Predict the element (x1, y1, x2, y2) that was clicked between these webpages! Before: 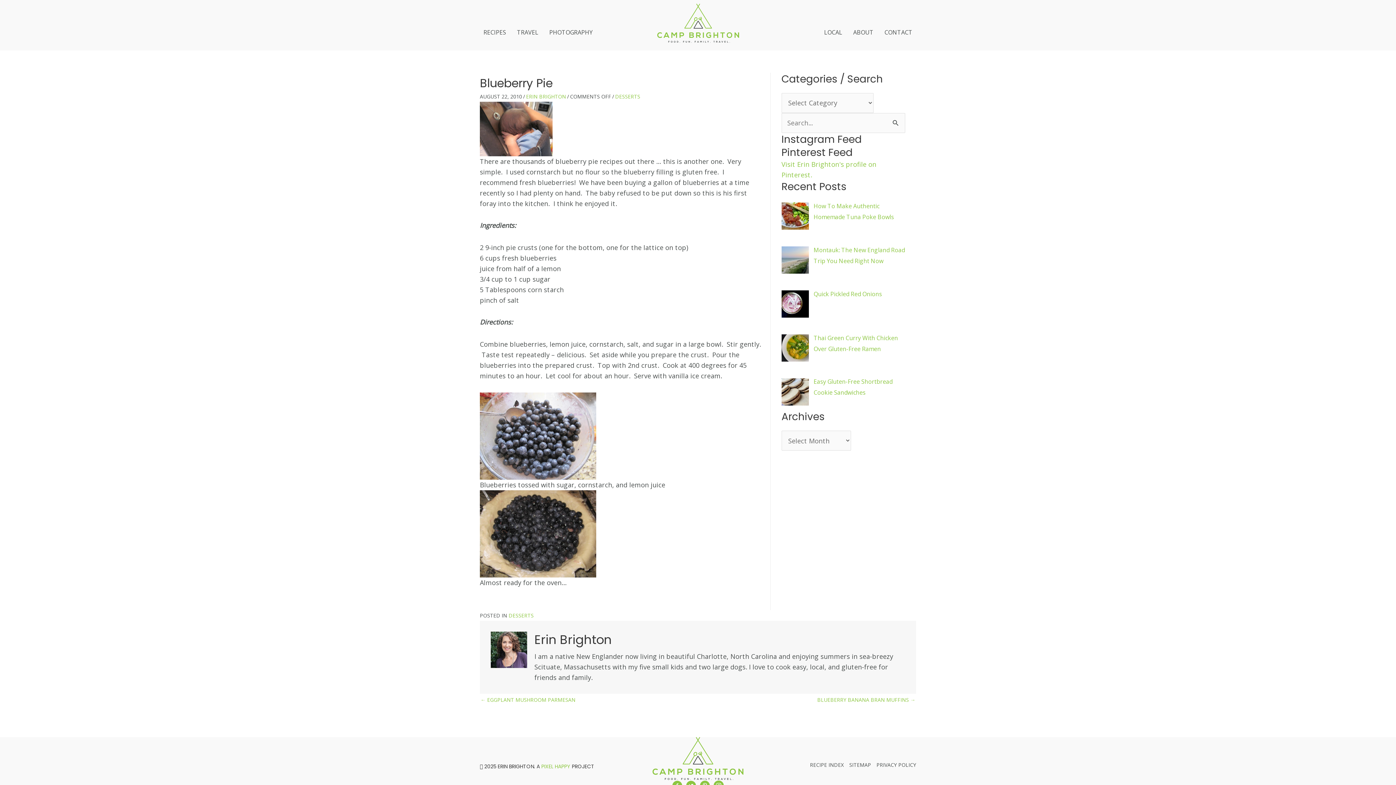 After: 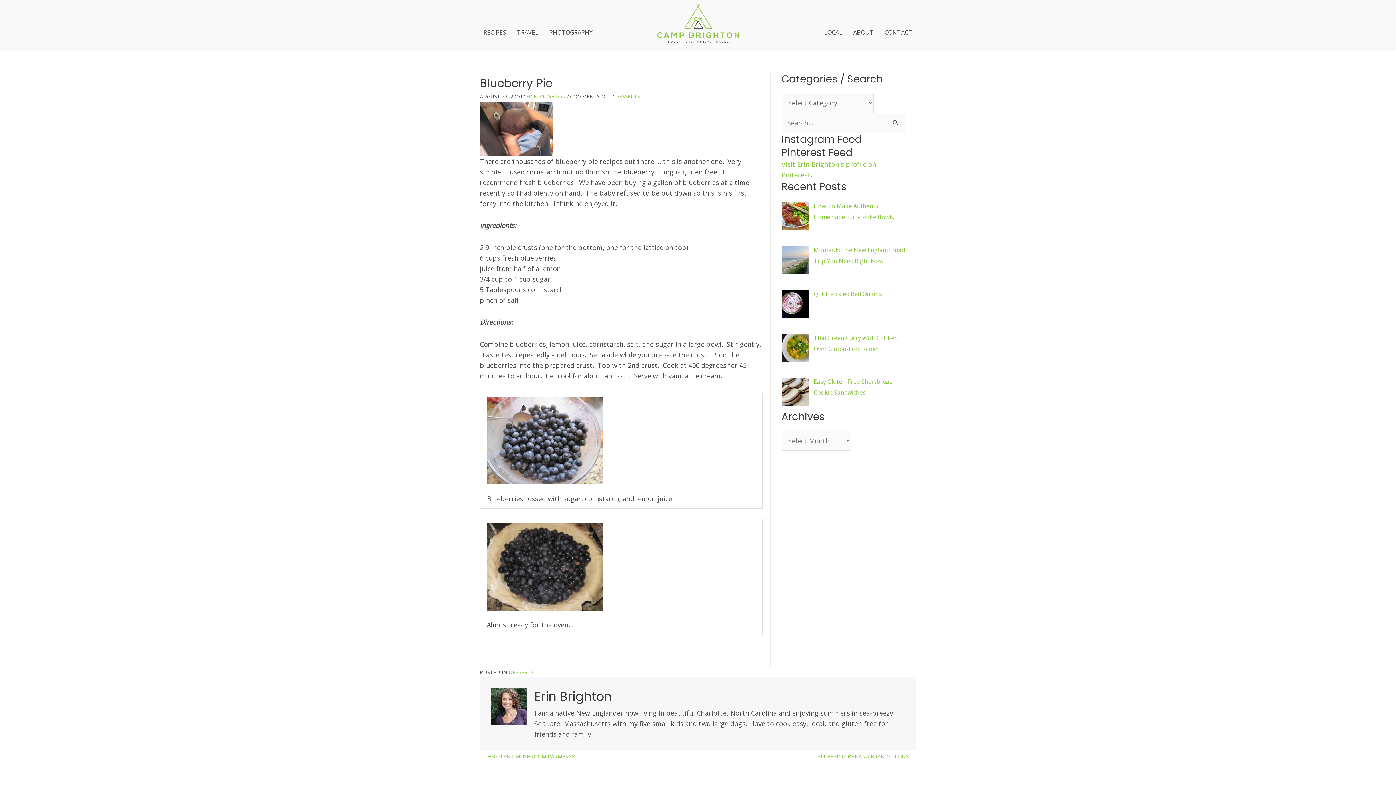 Action: label: PIXEL HAPPY  bbox: (541, 763, 572, 770)